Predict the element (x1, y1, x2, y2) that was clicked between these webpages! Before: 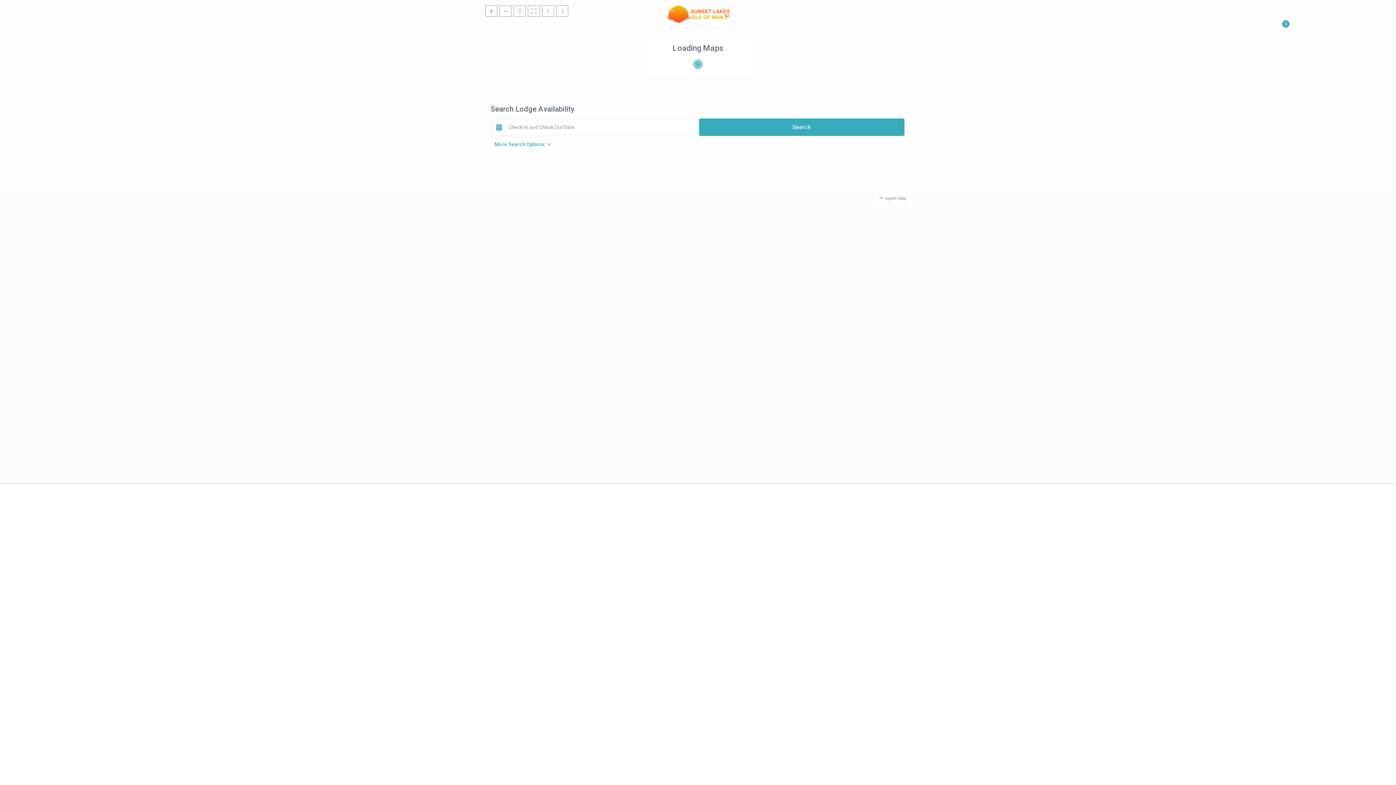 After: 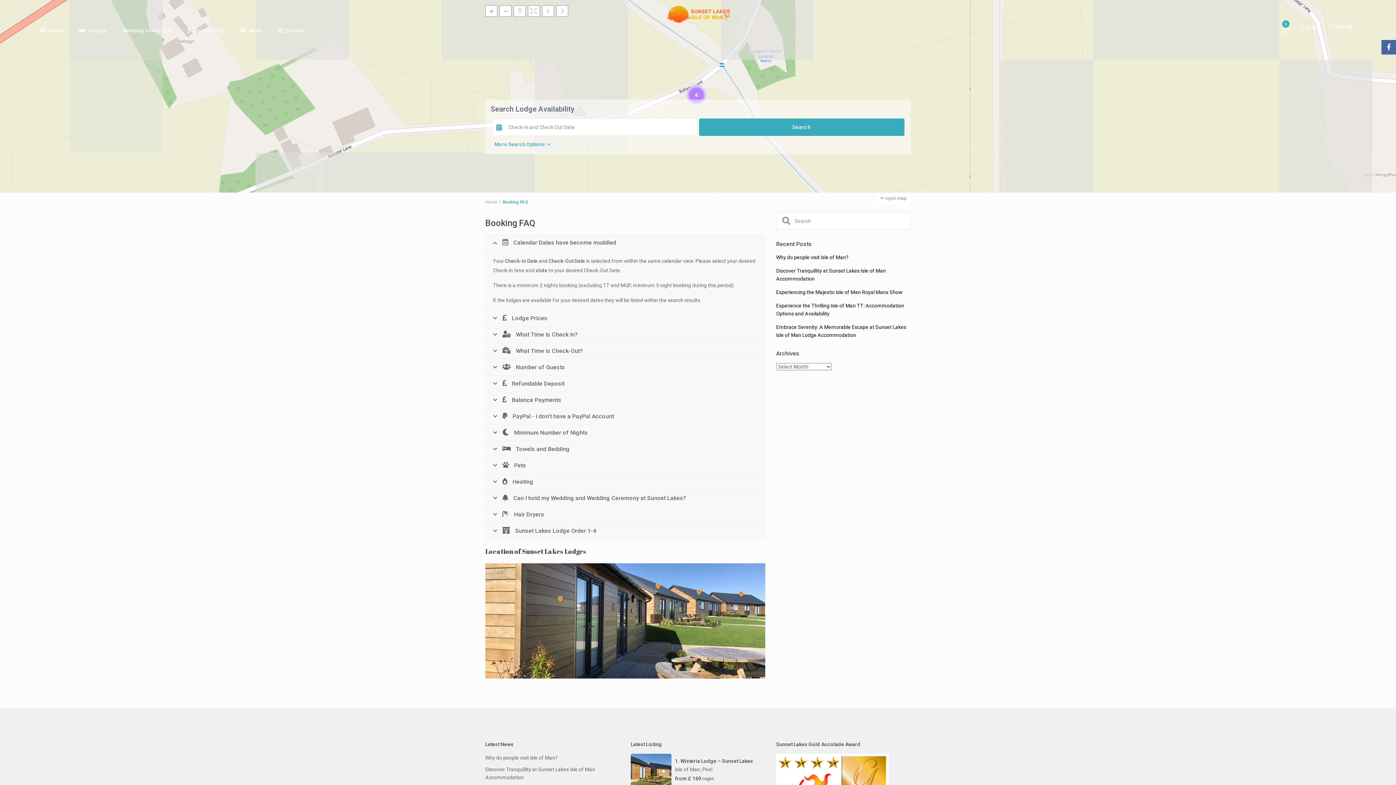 Action: bbox: (179, 18, 231, 42) label: Booking FAQ